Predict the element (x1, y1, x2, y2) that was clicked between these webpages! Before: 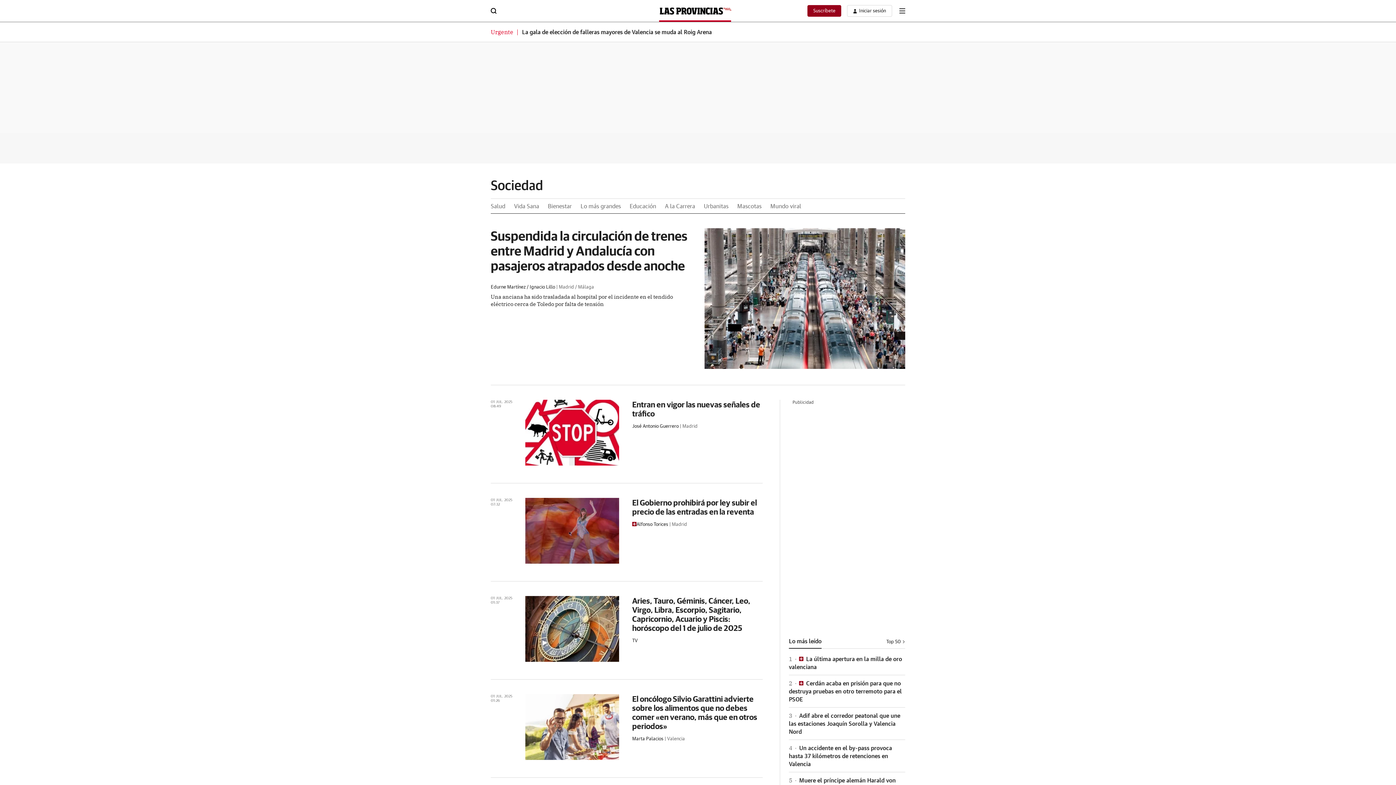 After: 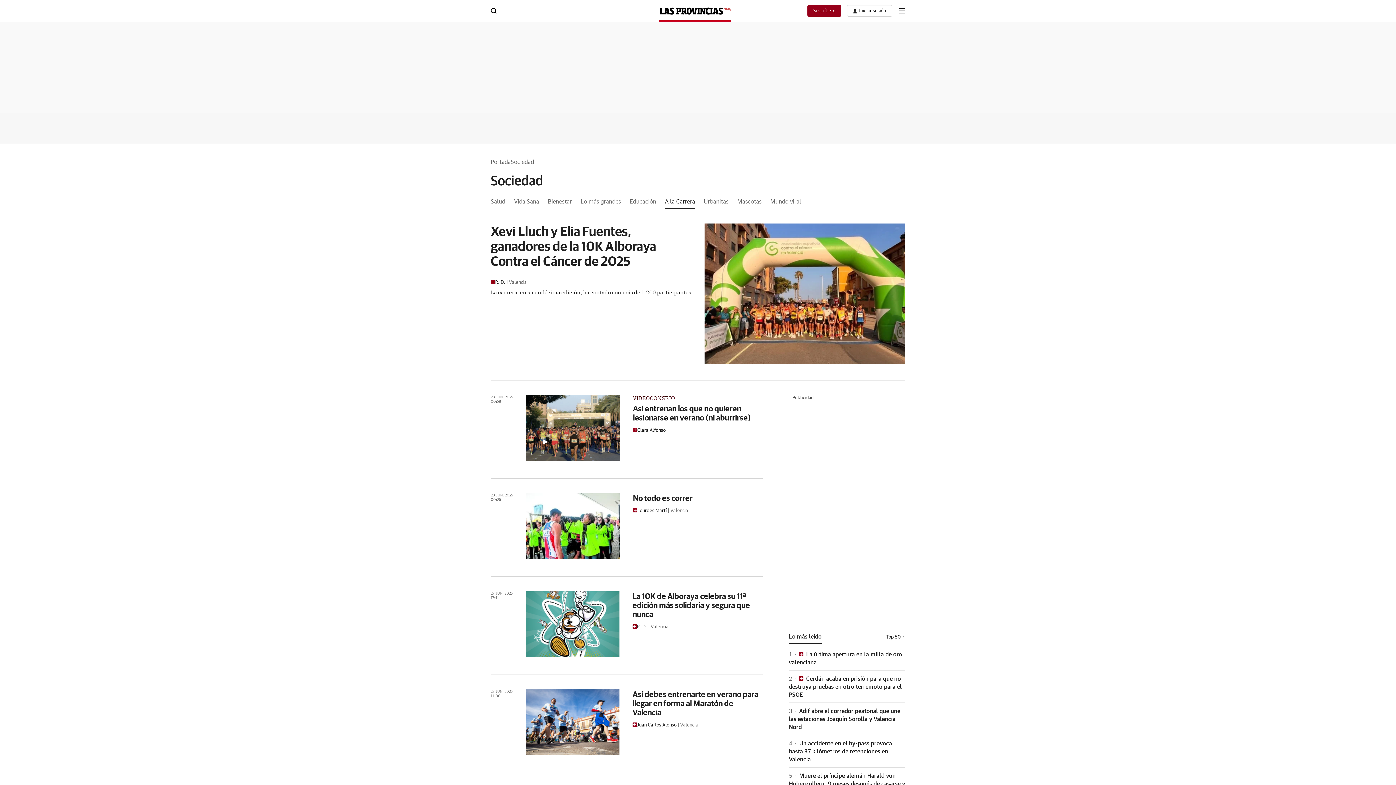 Action: bbox: (665, 199, 695, 213) label: A la Carrera